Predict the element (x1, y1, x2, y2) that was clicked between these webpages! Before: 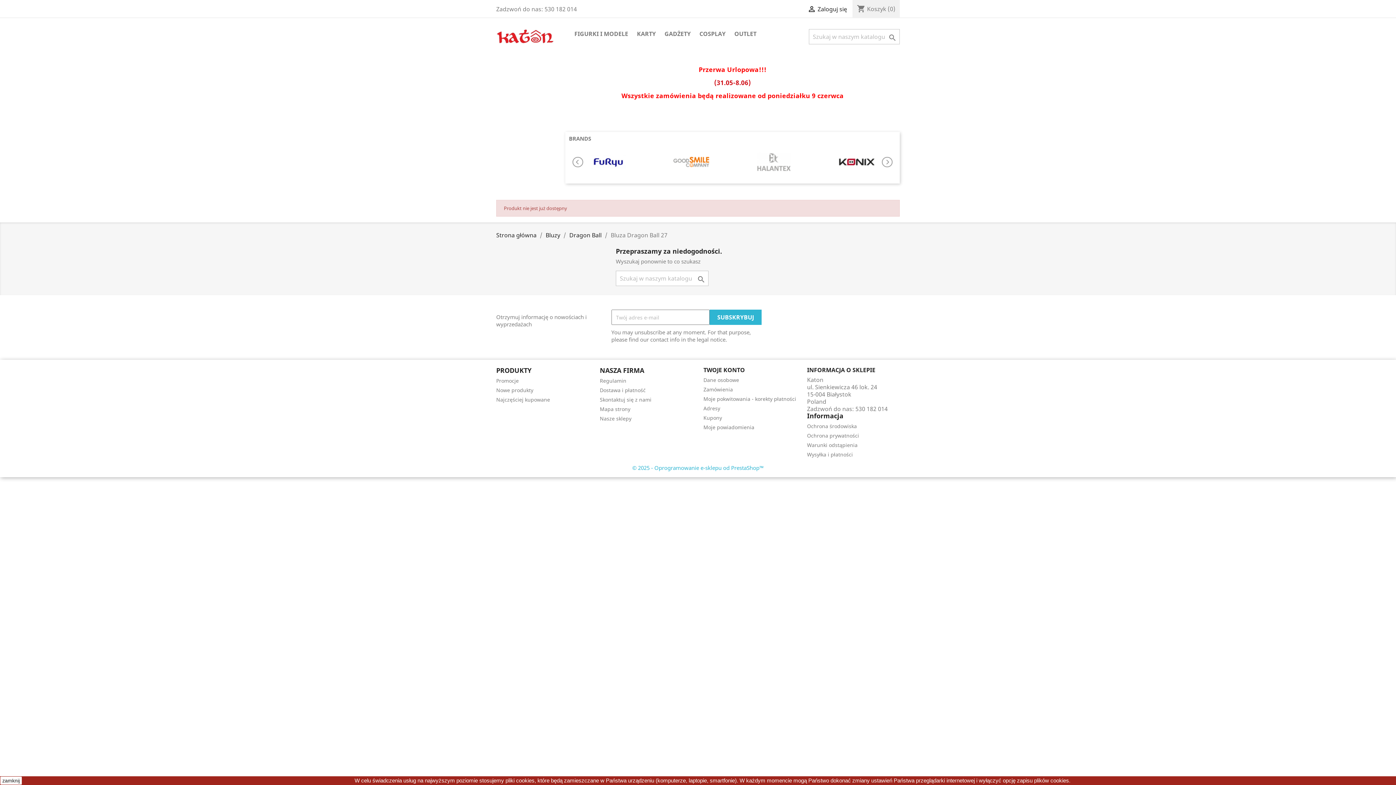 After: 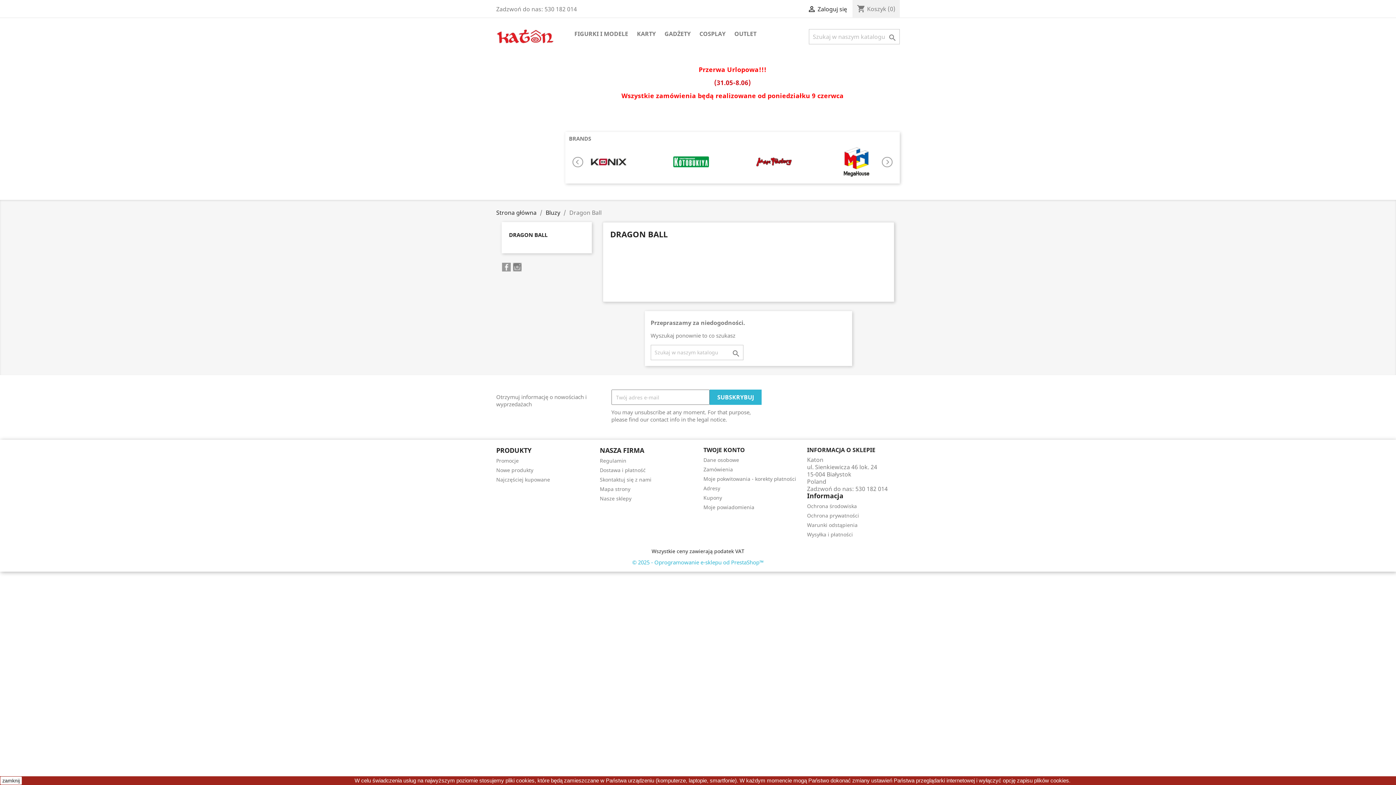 Action: bbox: (569, 231, 601, 239) label: Dragon Ball